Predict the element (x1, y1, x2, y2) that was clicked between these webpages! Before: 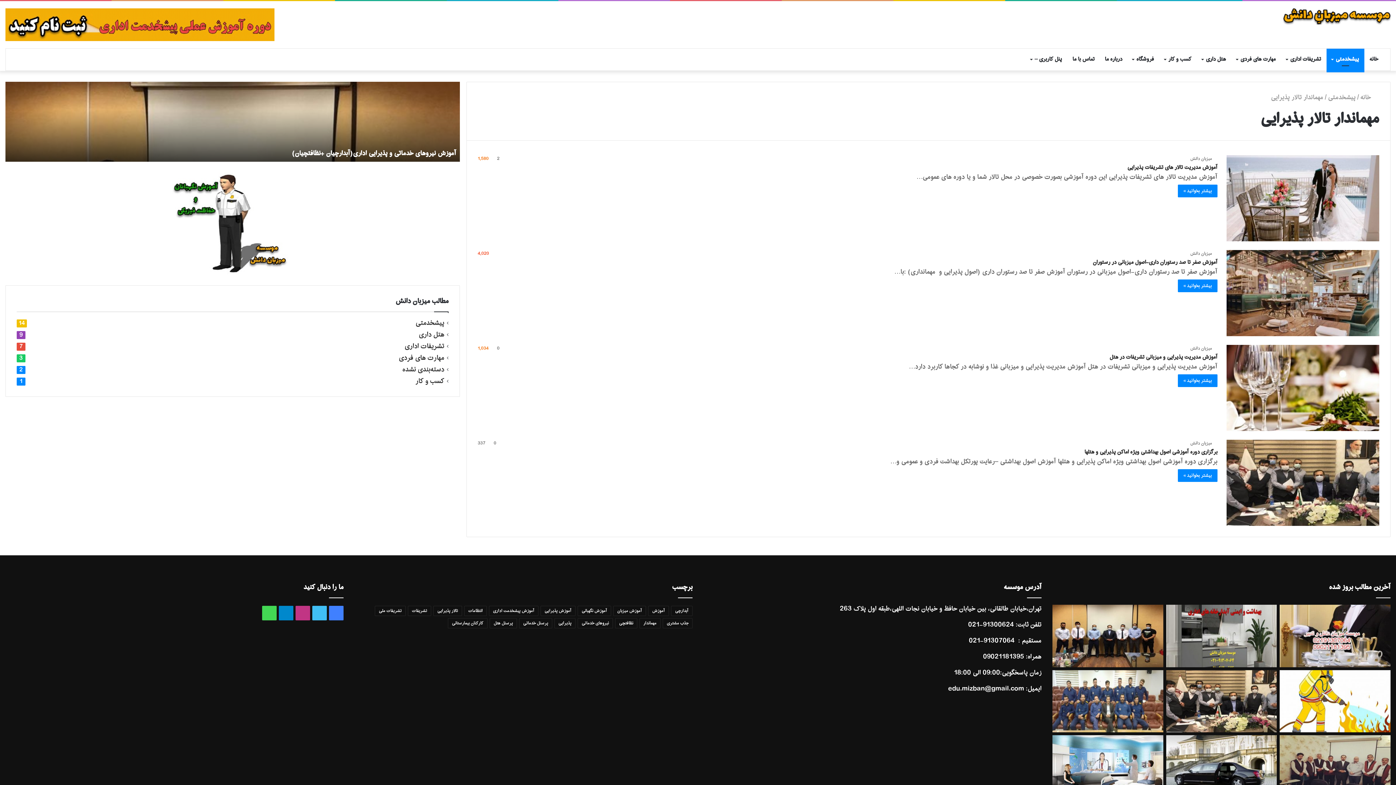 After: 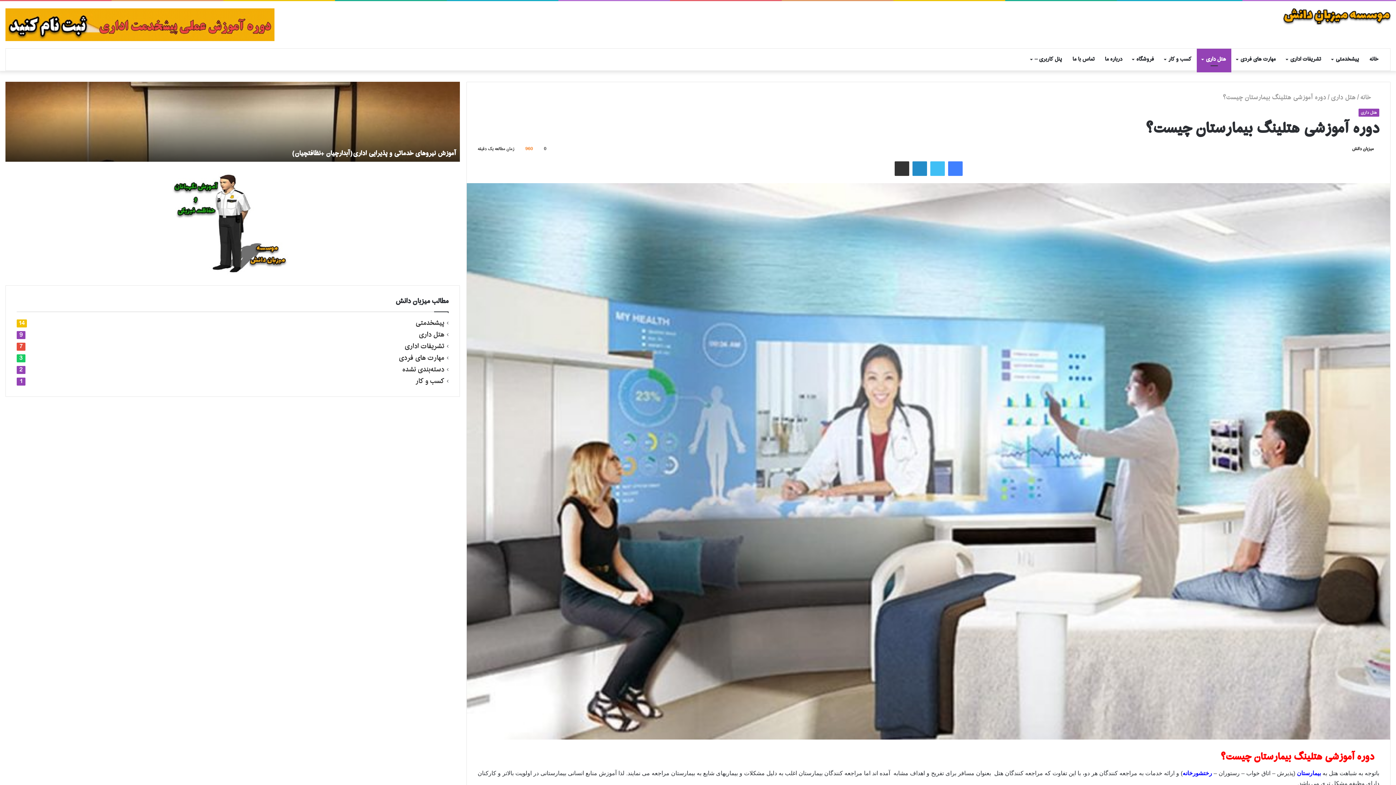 Action: label: دوره آموزشی هتلینگ بیمارستان چیست؟ bbox: (1052, 735, 1163, 798)